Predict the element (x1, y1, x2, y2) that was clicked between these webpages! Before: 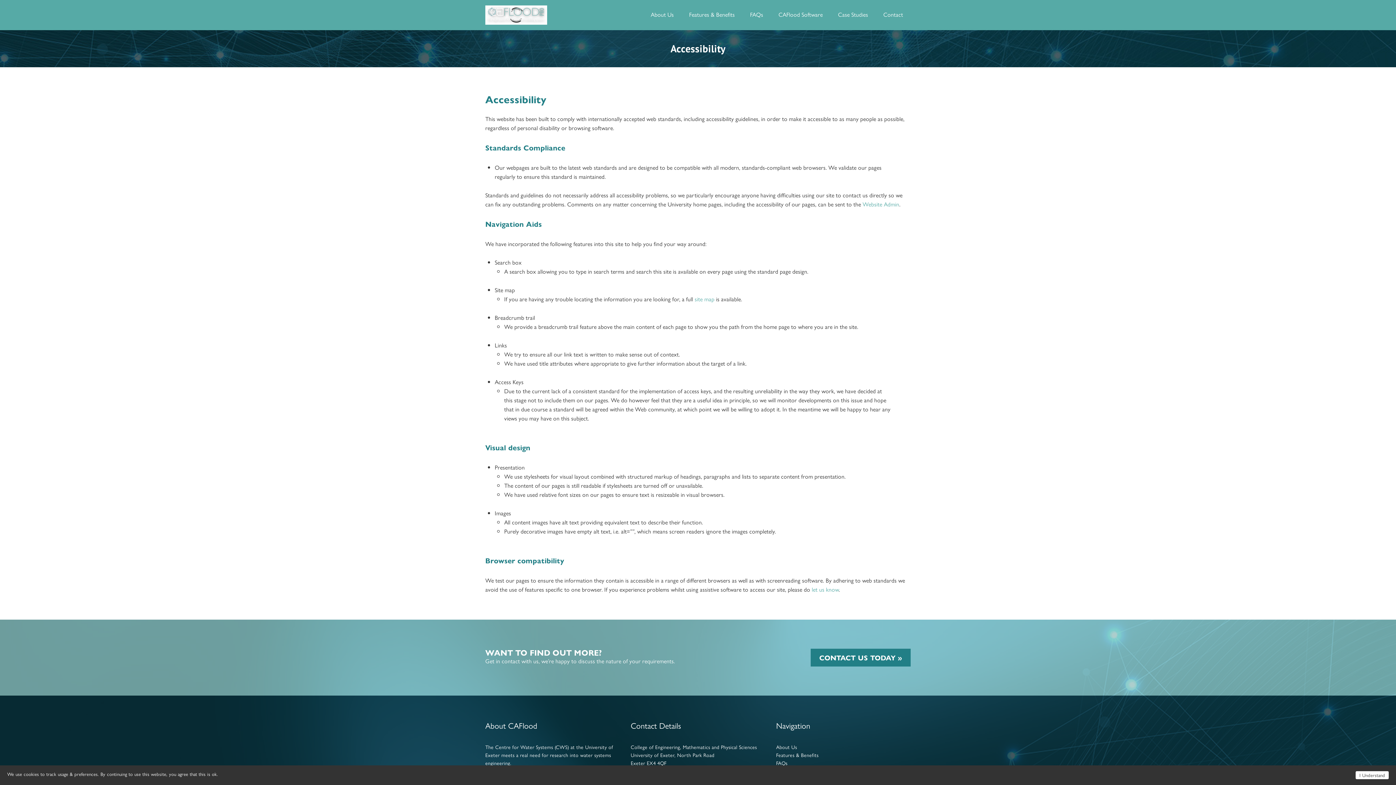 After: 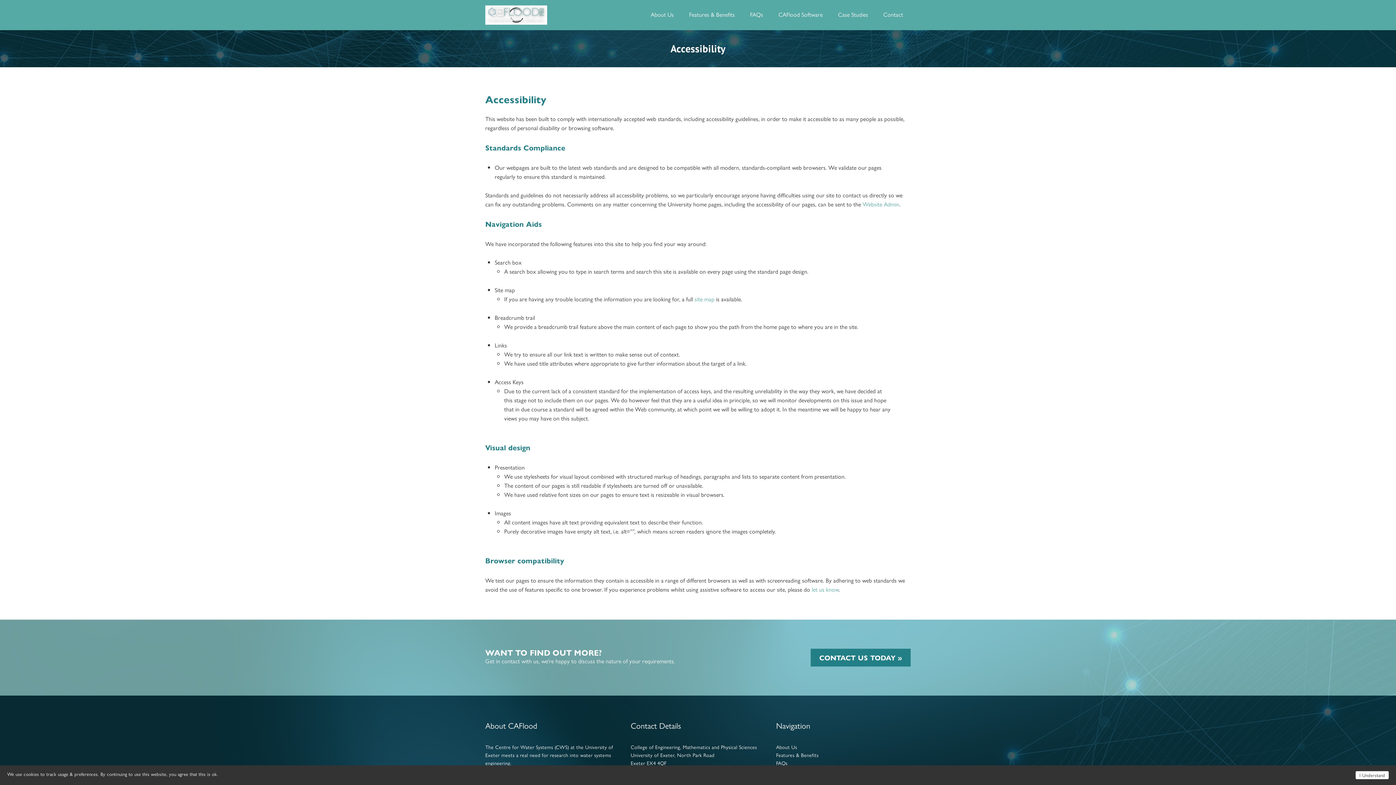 Action: bbox: (812, 585, 839, 593) label: let us know